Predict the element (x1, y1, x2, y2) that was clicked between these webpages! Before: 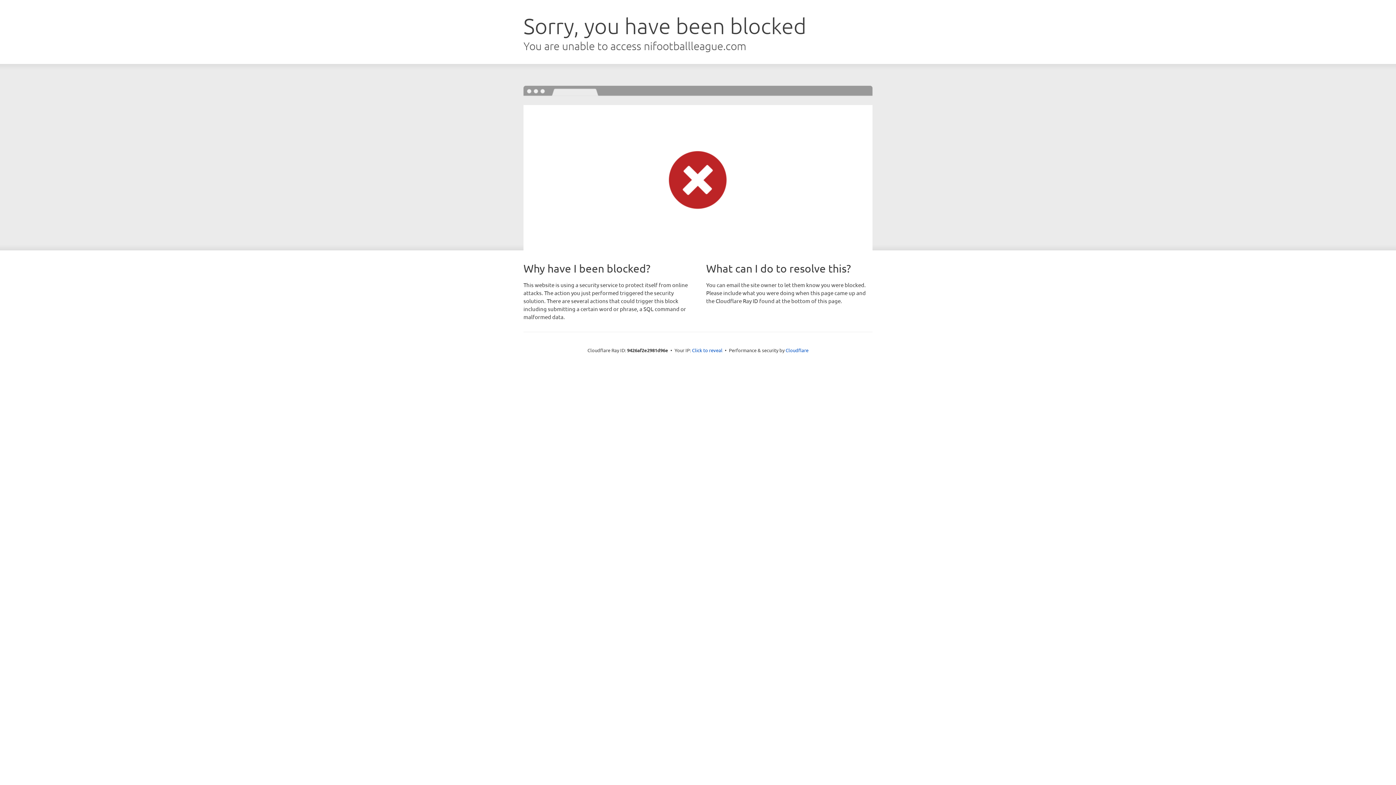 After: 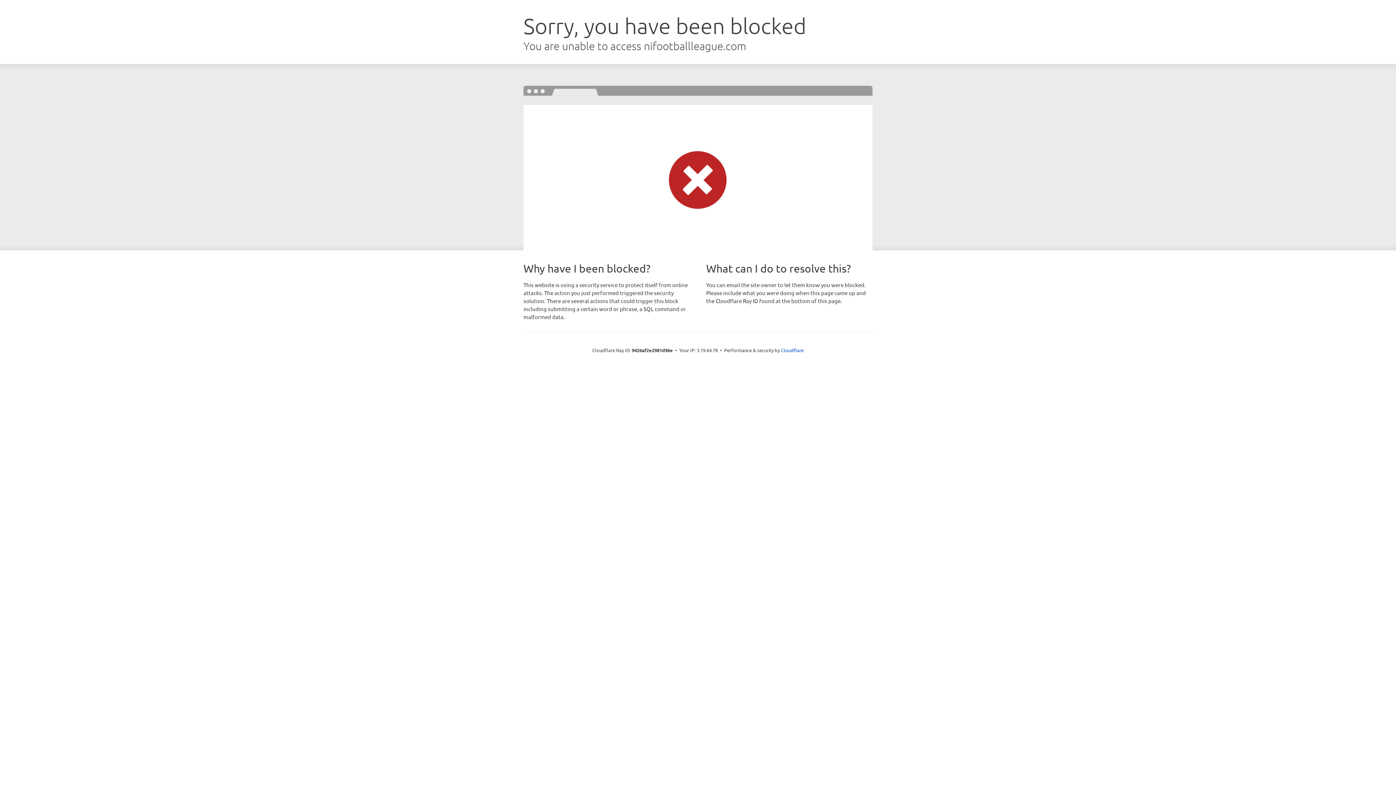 Action: bbox: (692, 346, 722, 353) label: Click to reveal